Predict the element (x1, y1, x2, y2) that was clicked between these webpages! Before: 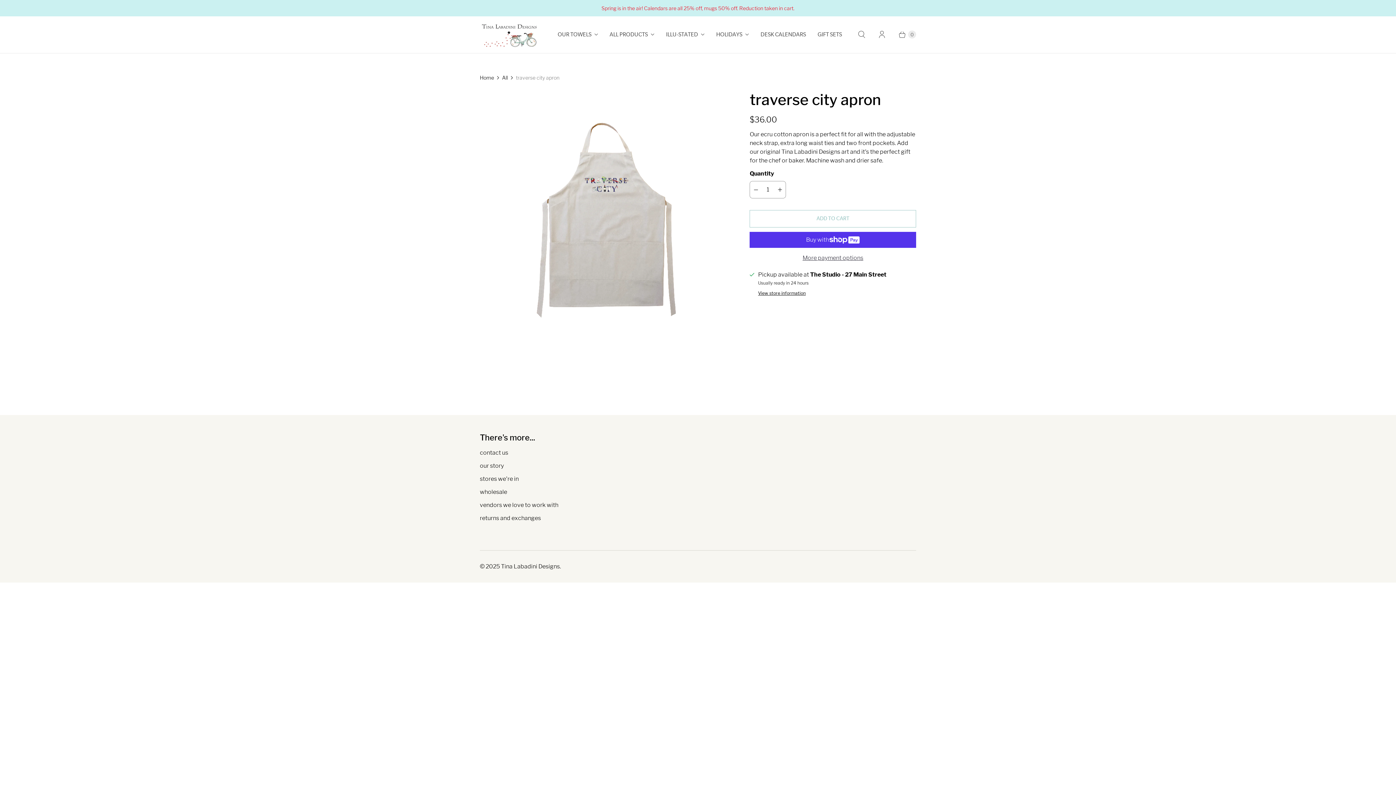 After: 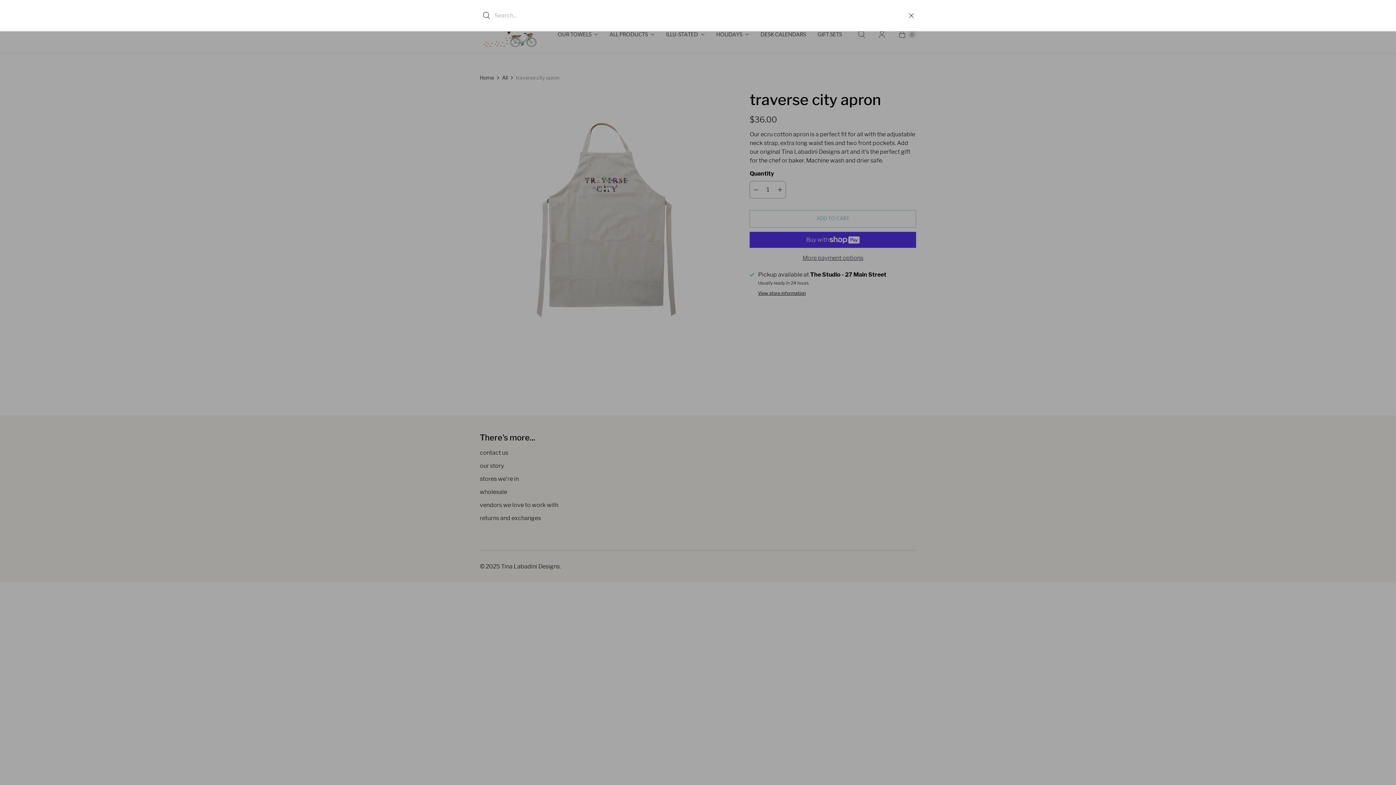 Action: label: Search bbox: (851, 25, 872, 43)